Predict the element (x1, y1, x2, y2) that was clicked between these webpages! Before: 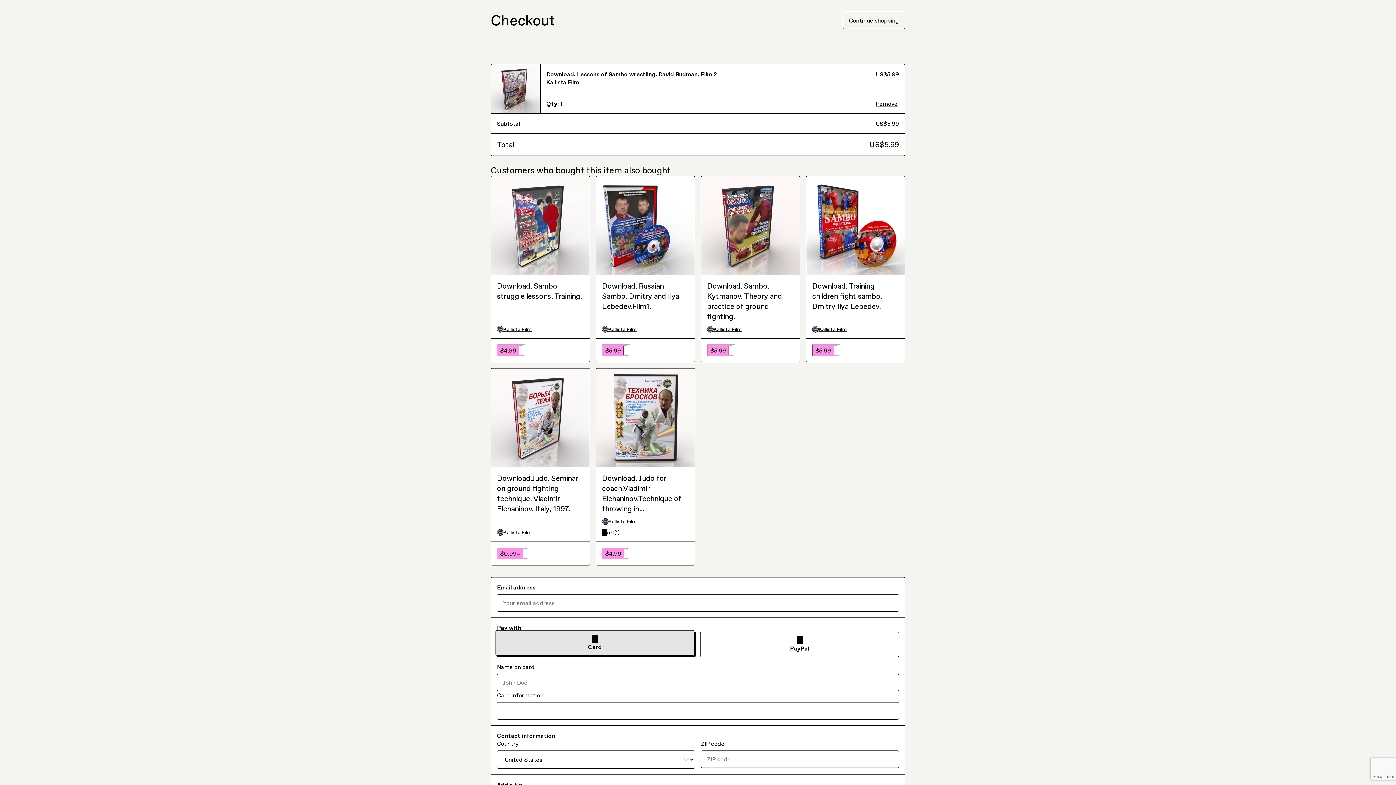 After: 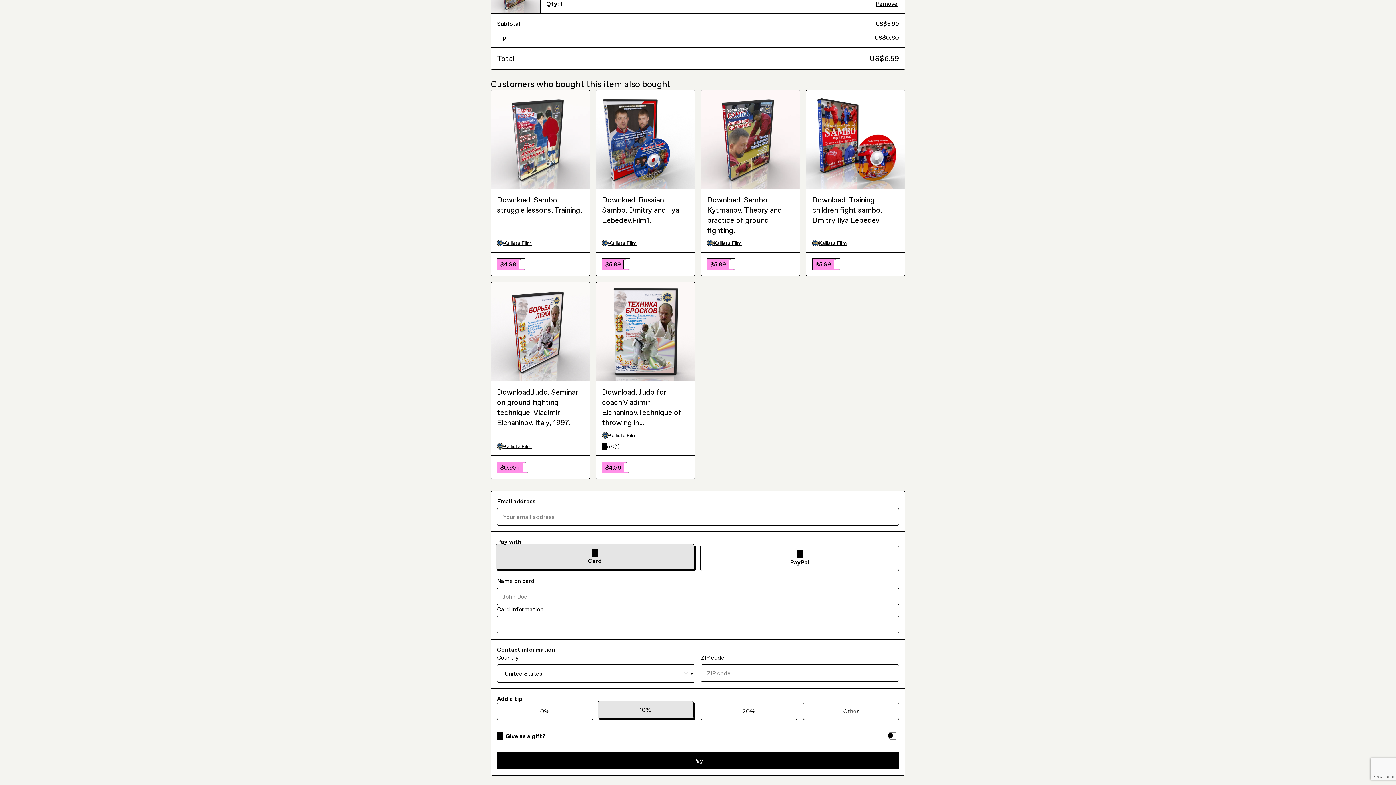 Action: label: 10% bbox: (599, 668, 695, 685)